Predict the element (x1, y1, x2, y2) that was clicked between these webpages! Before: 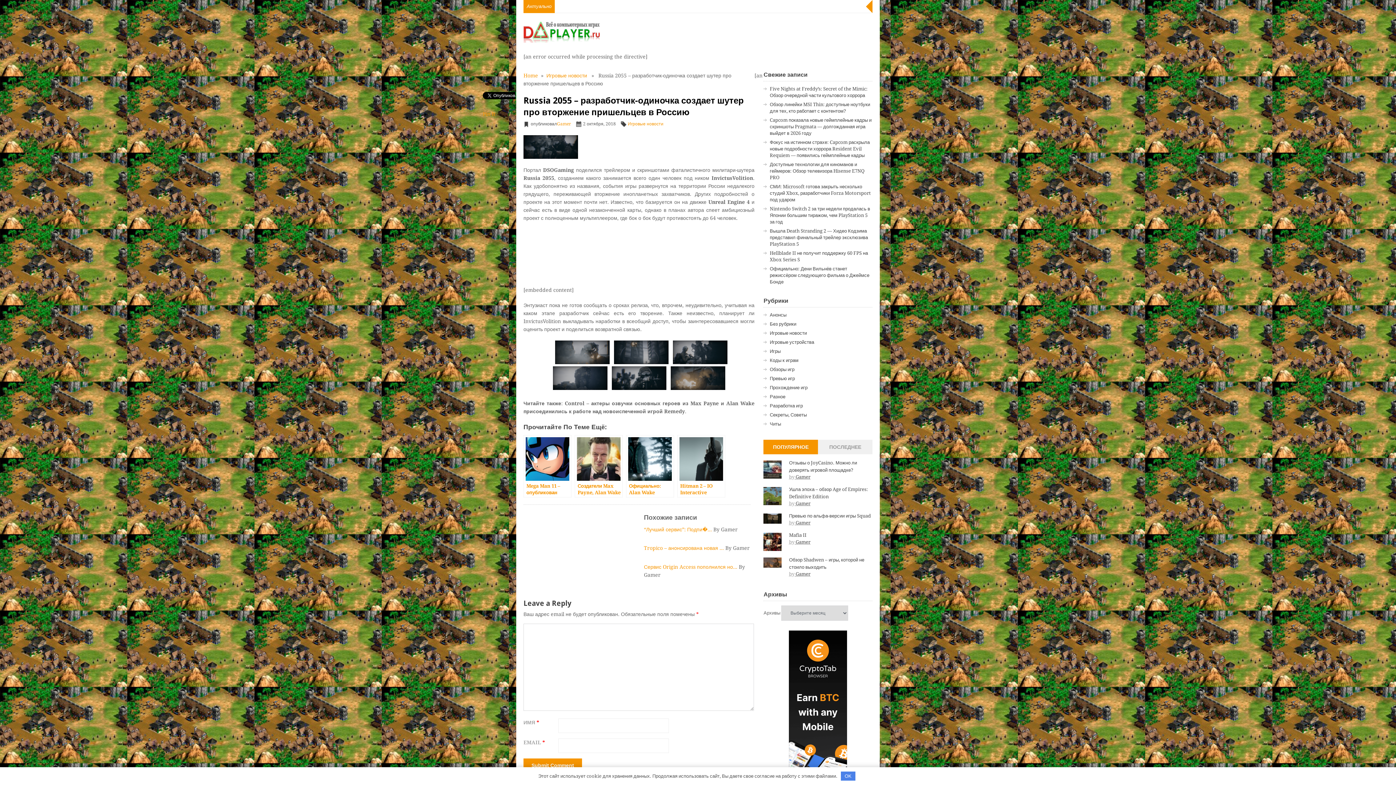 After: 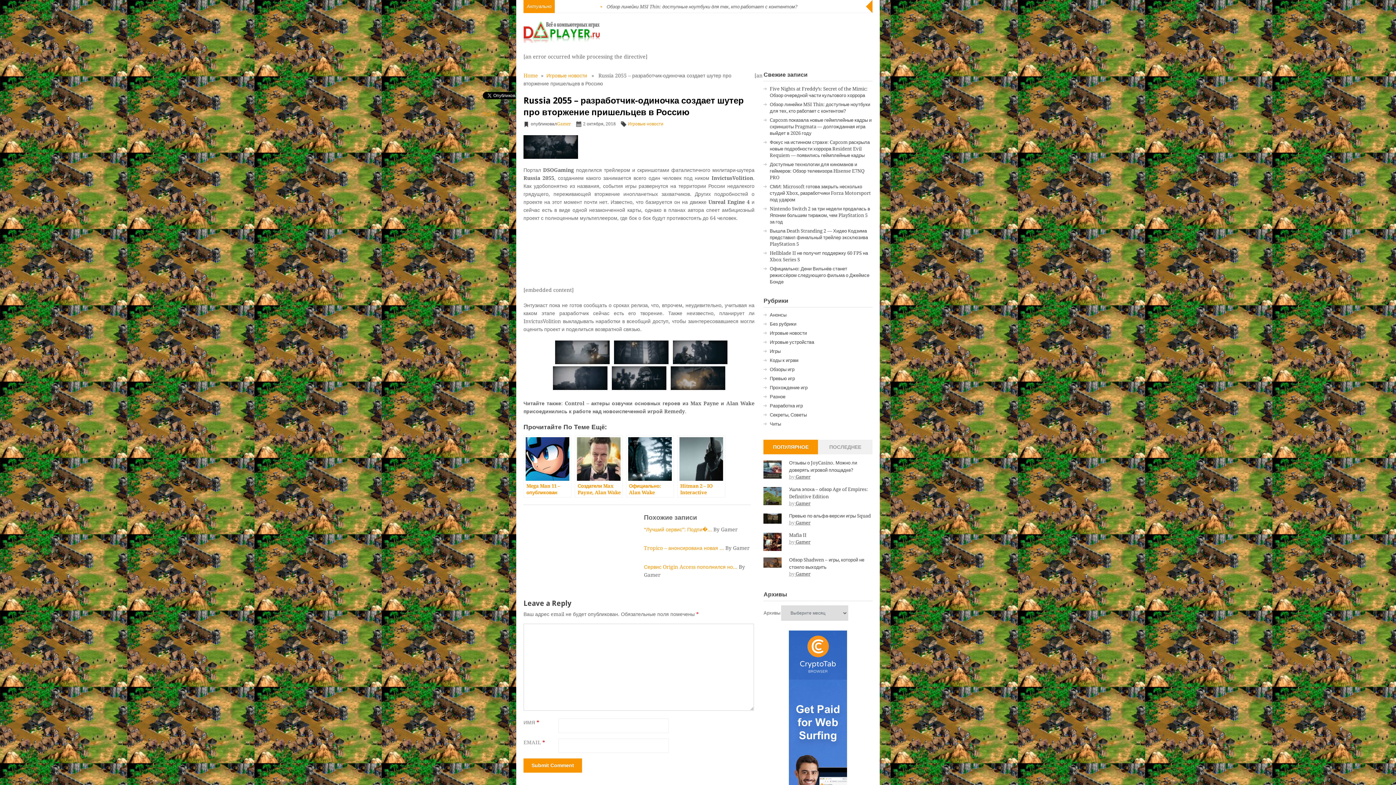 Action: bbox: (841, 771, 855, 781) label: OK